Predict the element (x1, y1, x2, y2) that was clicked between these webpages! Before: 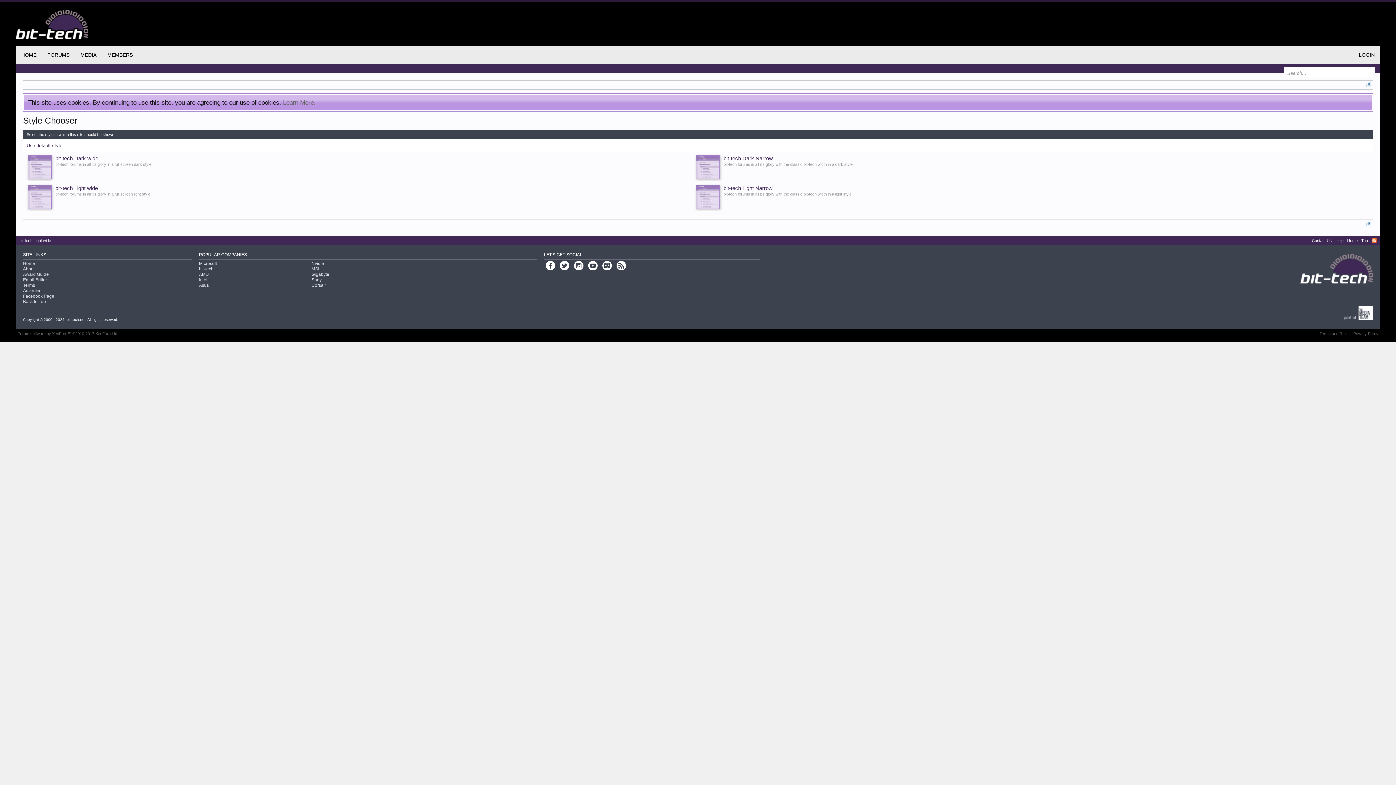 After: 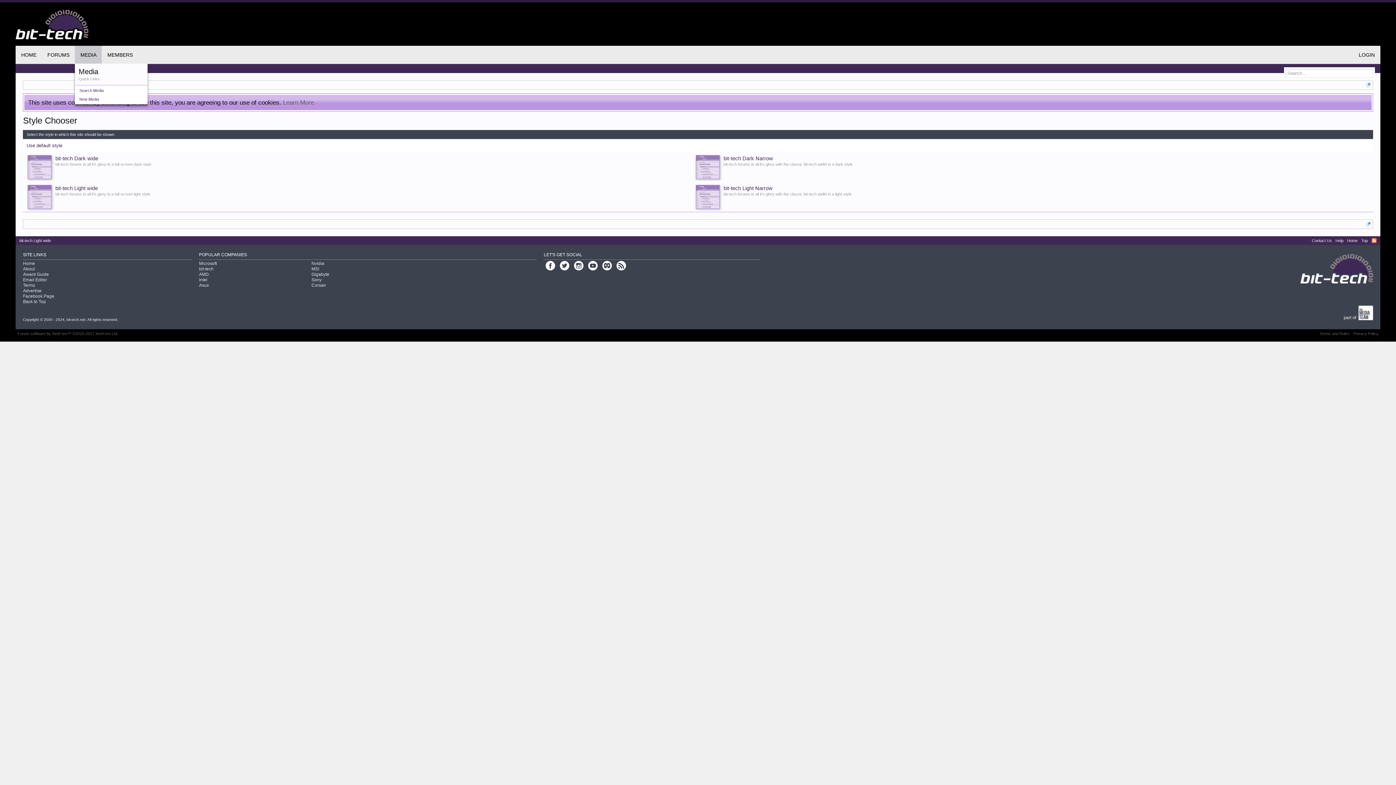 Action: bbox: (96, 45, 101, 64)